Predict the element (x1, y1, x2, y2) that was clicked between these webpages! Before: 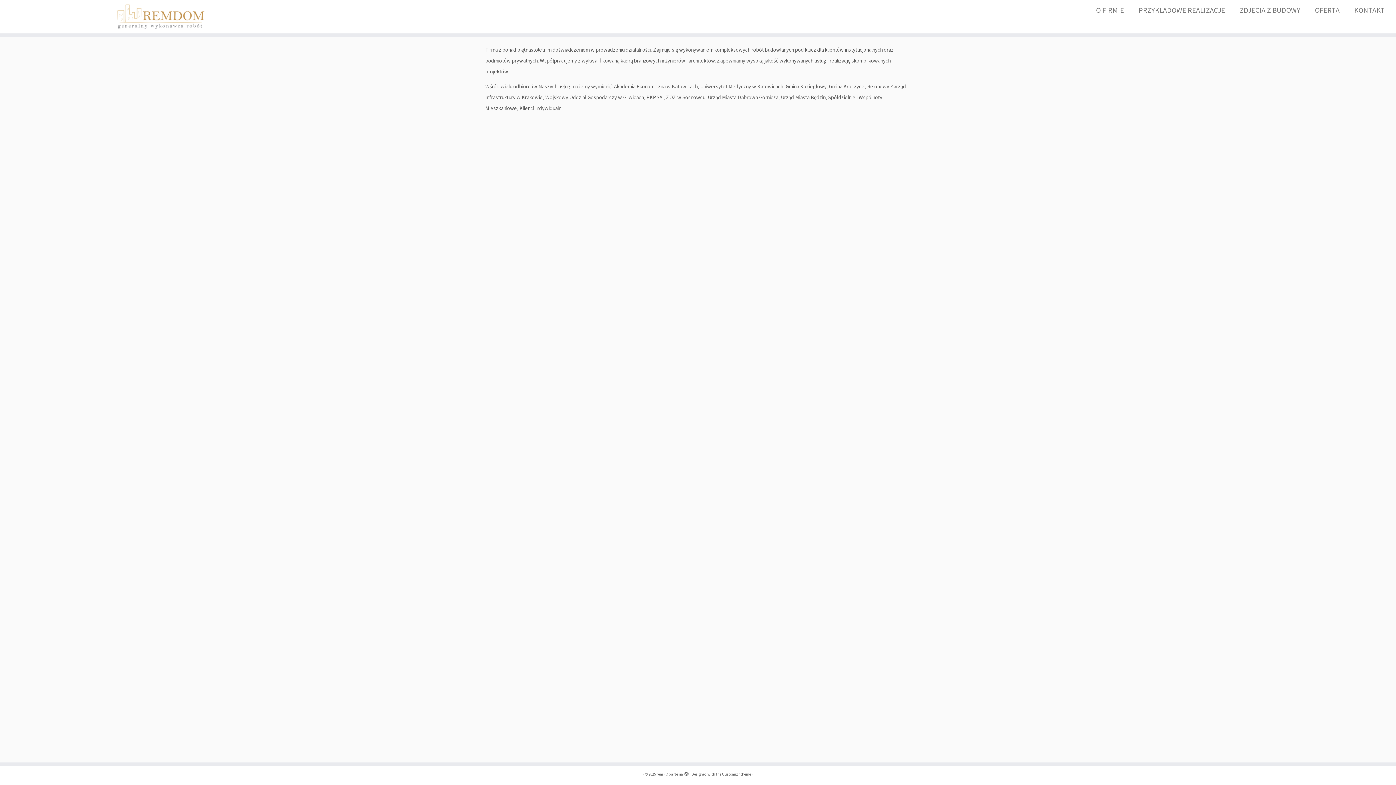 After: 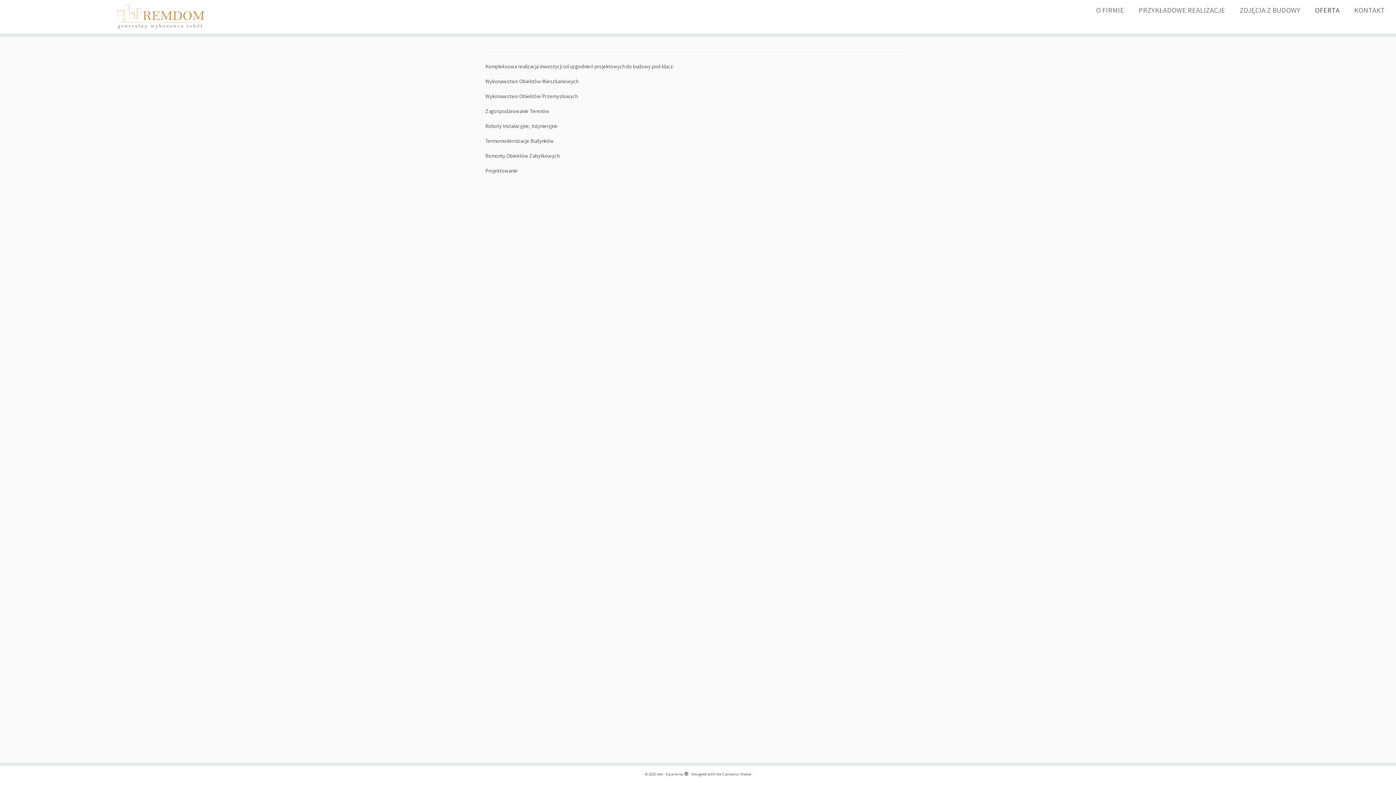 Action: bbox: (1307, 4, 1347, 16) label: OFERTA